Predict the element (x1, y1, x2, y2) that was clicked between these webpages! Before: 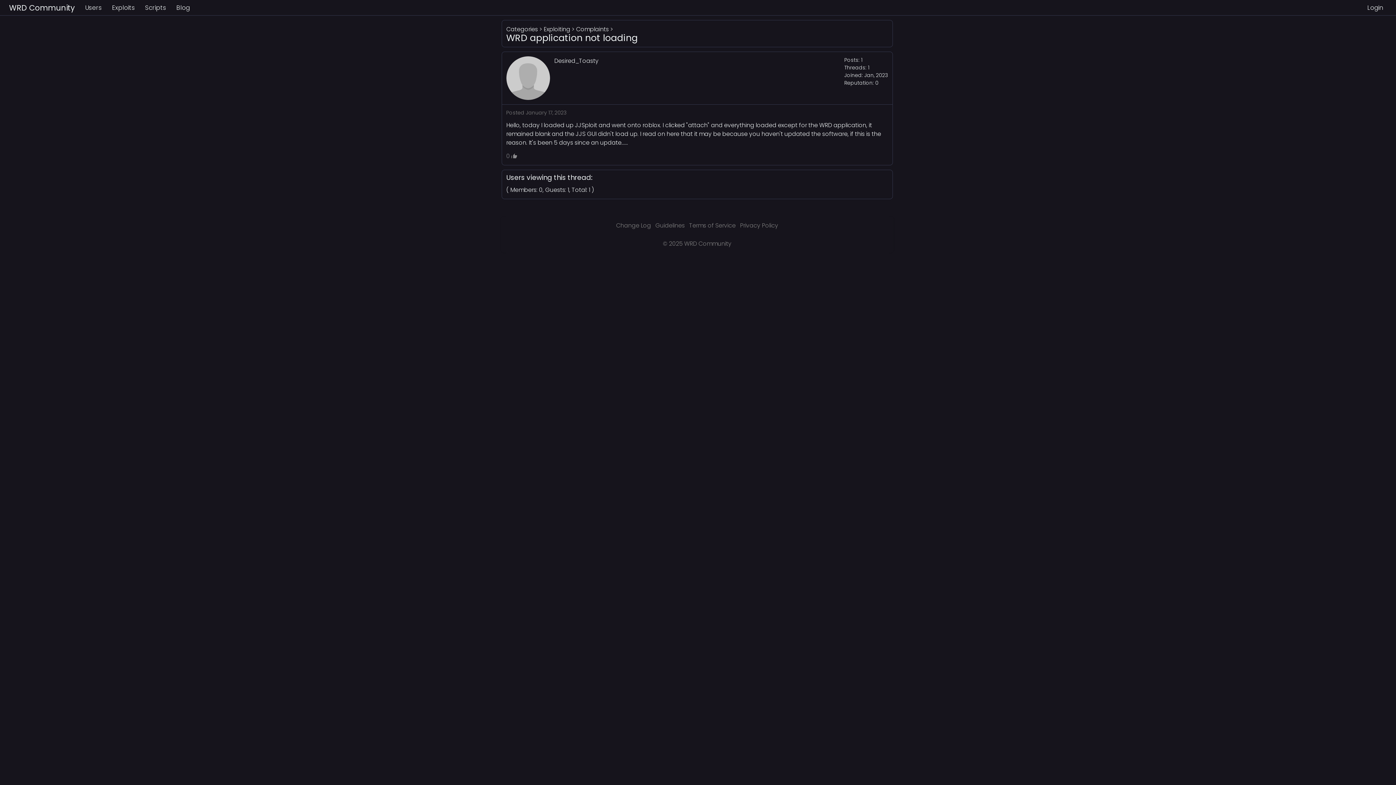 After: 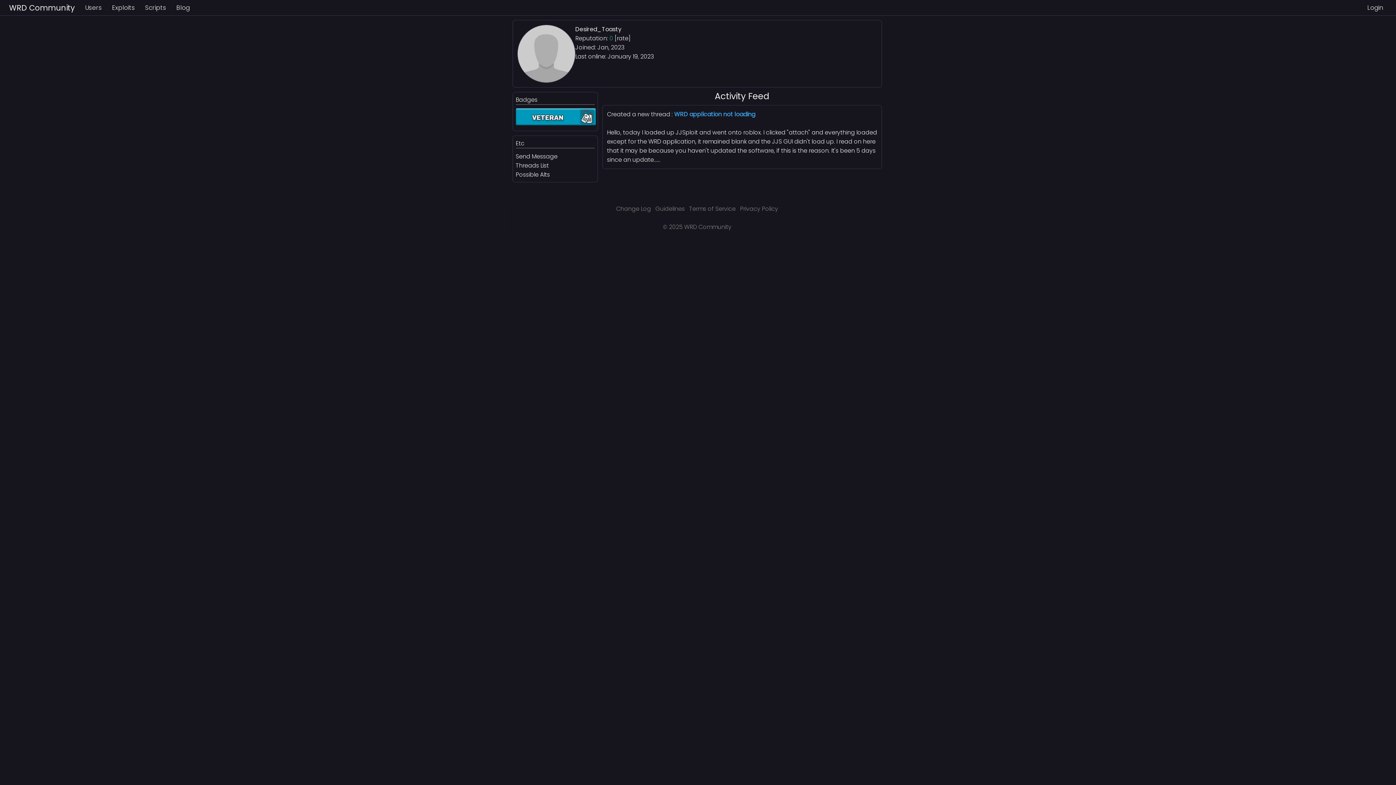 Action: bbox: (554, 56, 598, 65) label: Desired_Toasty